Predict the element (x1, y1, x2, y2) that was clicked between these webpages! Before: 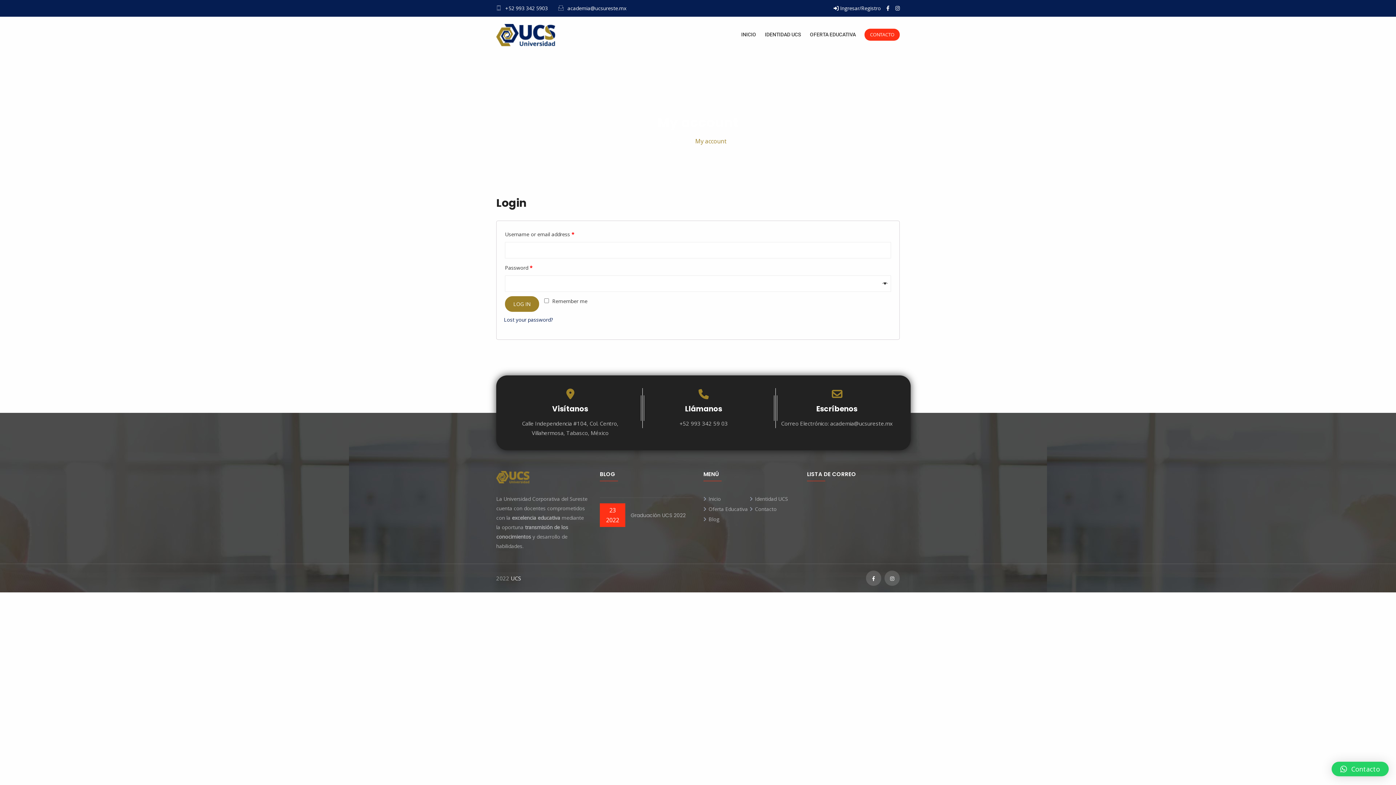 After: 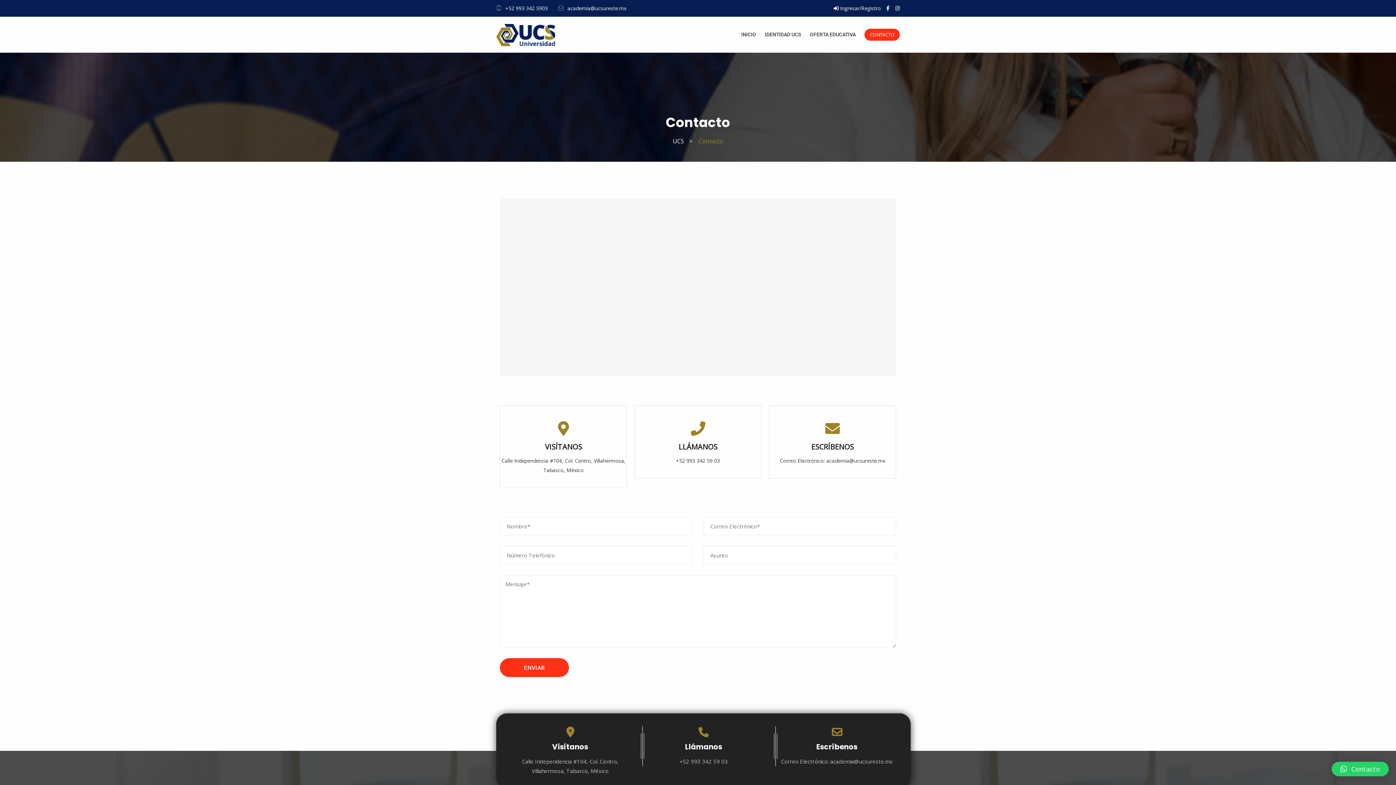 Action: bbox: (864, 28, 900, 40) label: CONTACTO